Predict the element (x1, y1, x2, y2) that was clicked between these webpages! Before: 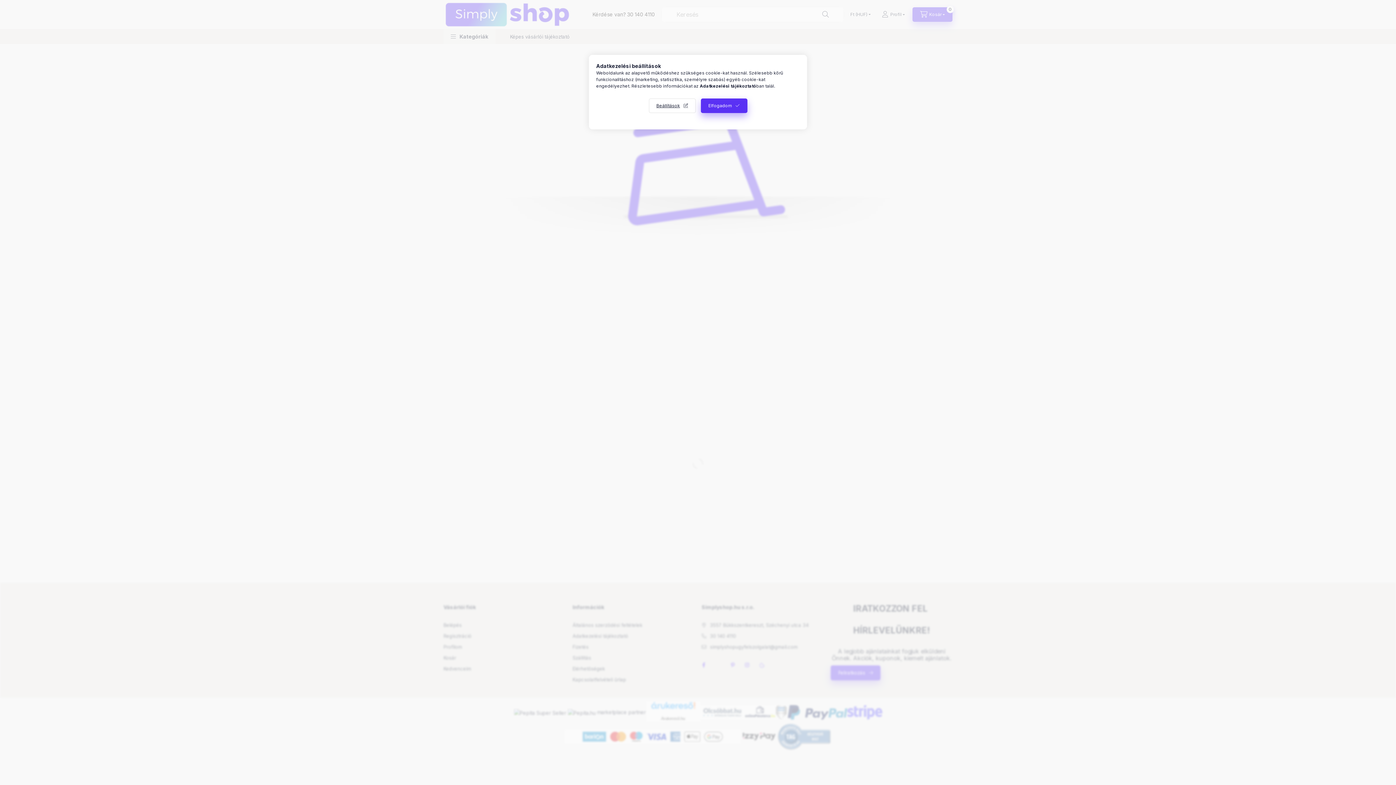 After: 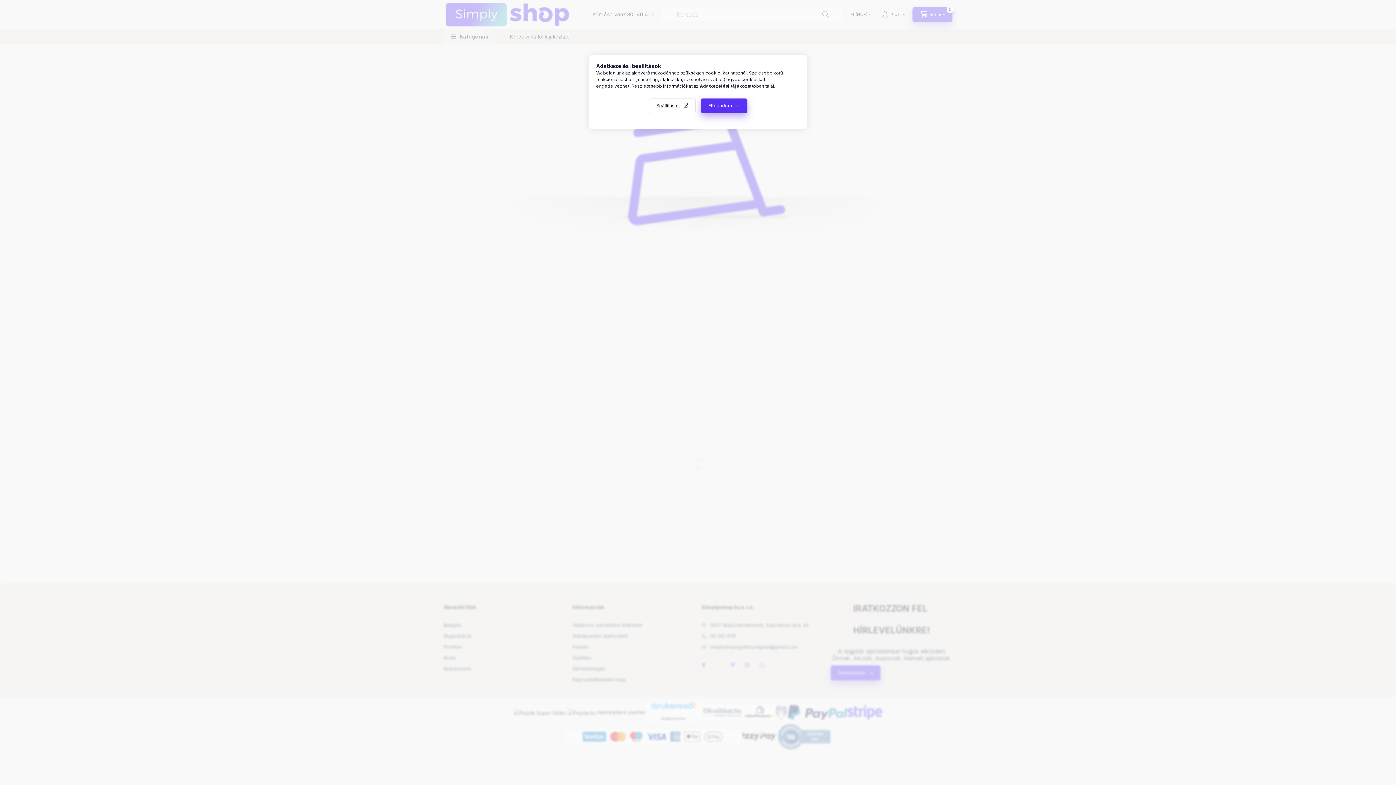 Action: bbox: (700, 83, 756, 88) label: Adatkezelési tájékoztató